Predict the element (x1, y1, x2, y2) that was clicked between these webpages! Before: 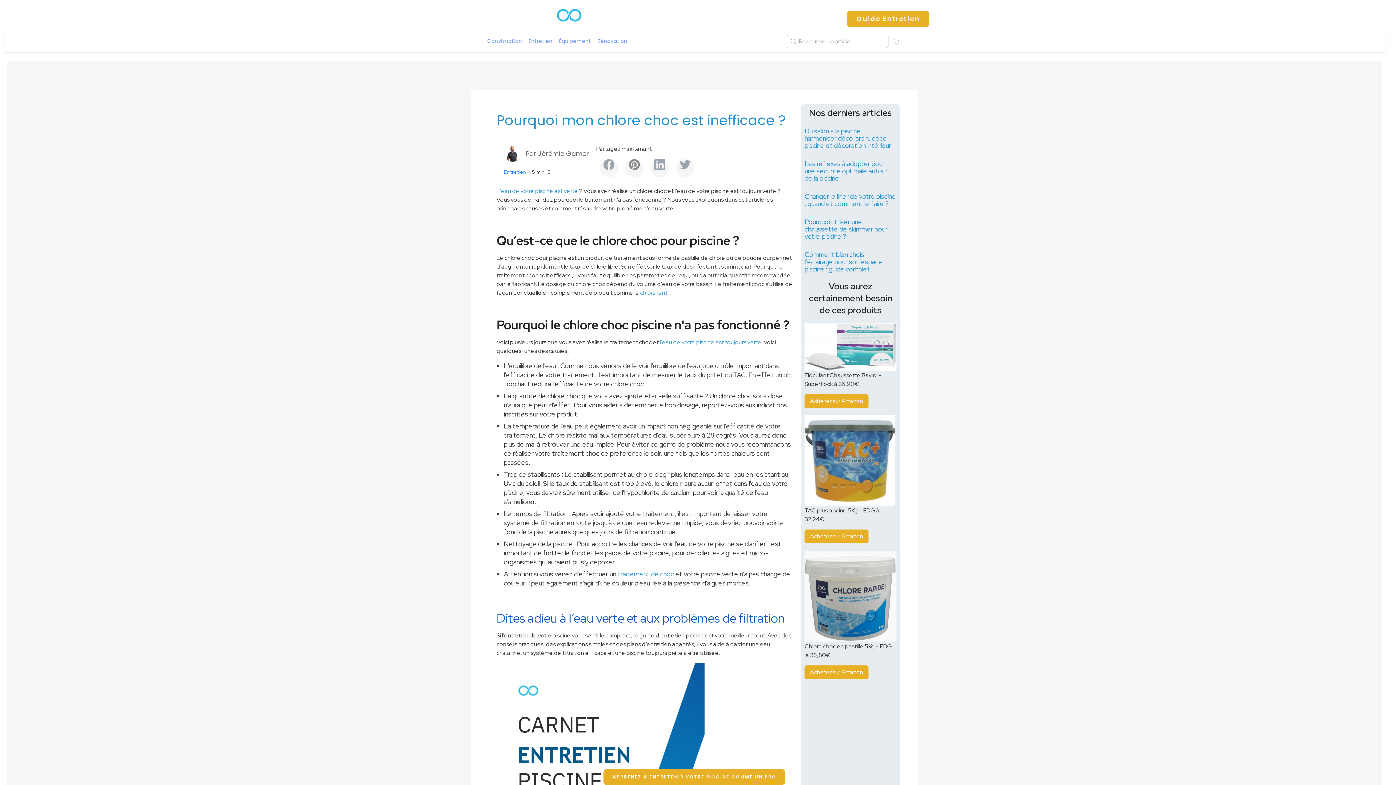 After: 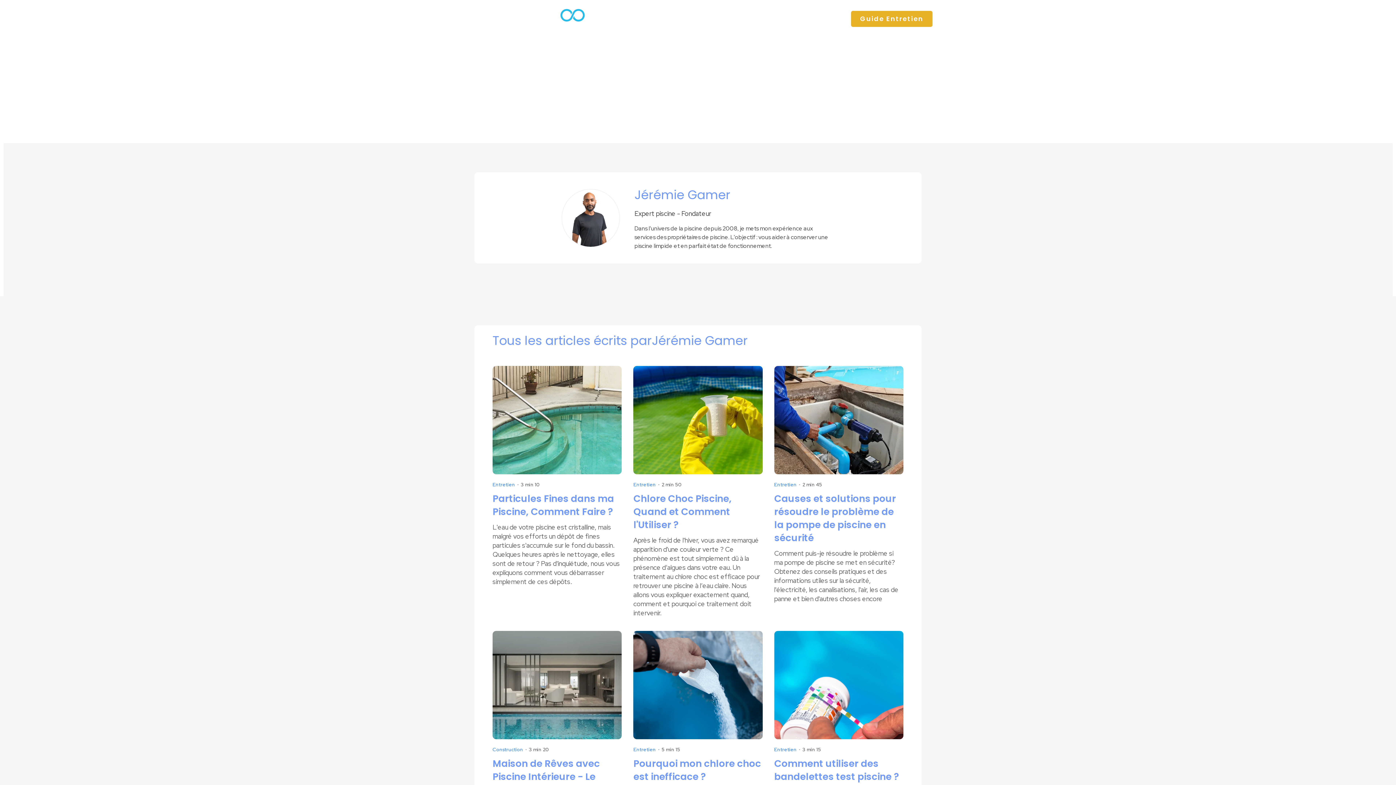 Action: bbox: (503, 144, 521, 162)